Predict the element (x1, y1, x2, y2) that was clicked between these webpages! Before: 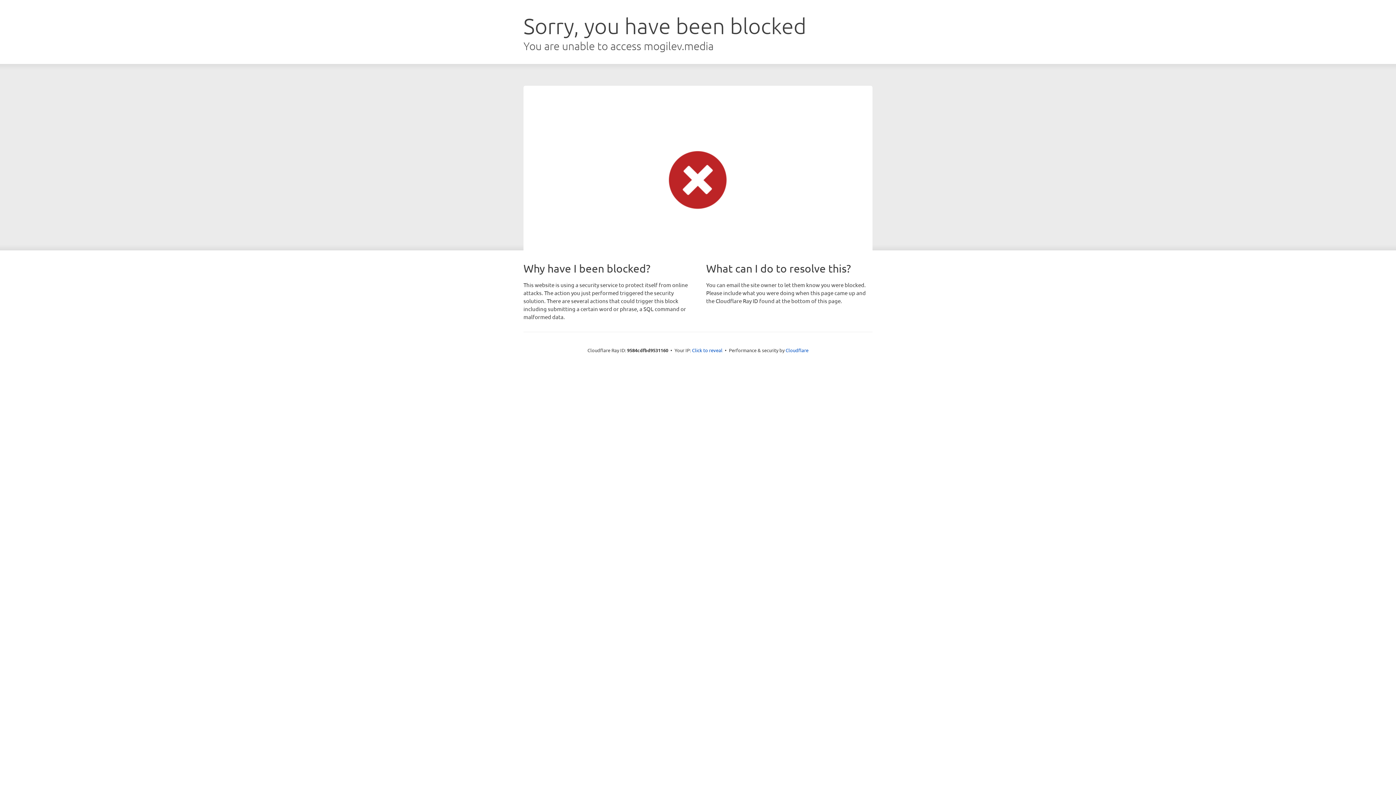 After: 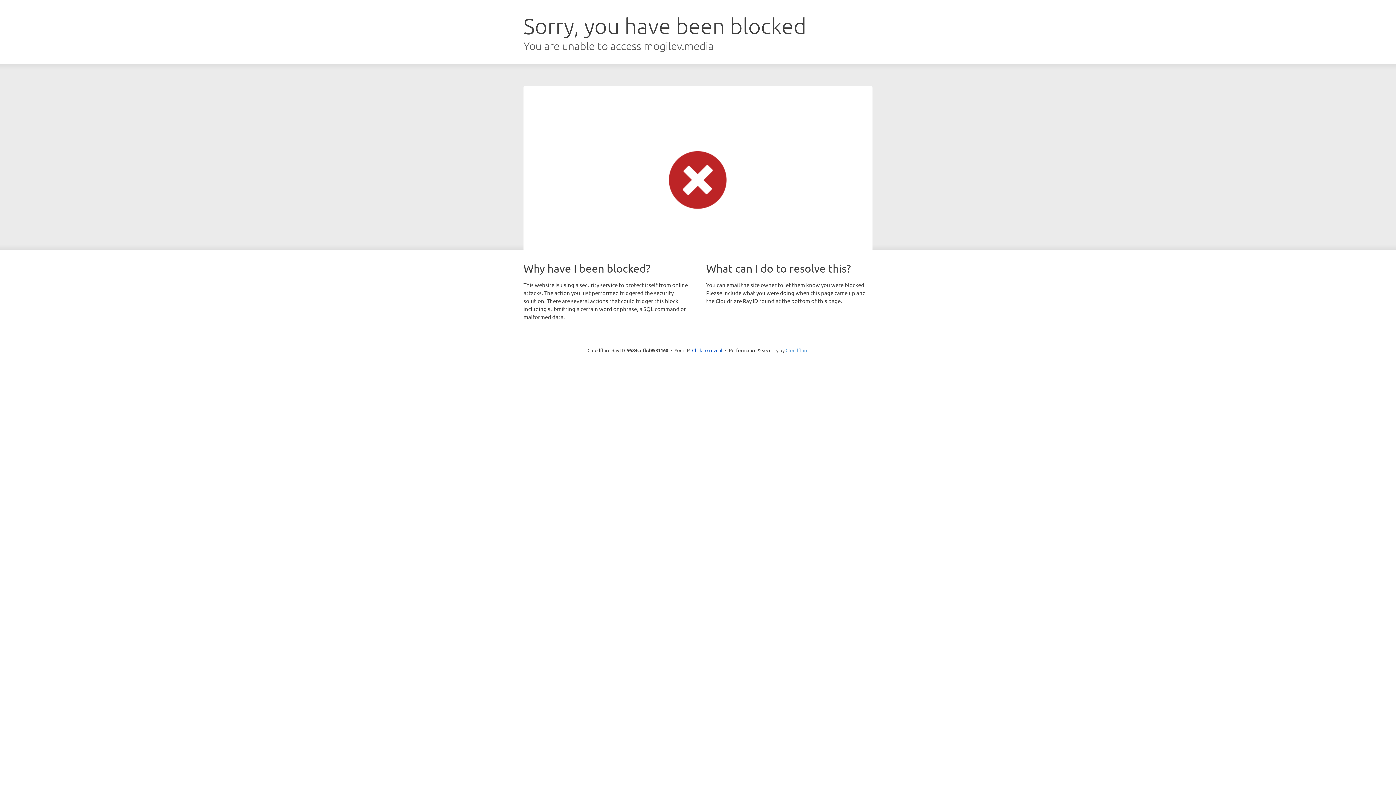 Action: label: Cloudflare bbox: (785, 347, 808, 353)